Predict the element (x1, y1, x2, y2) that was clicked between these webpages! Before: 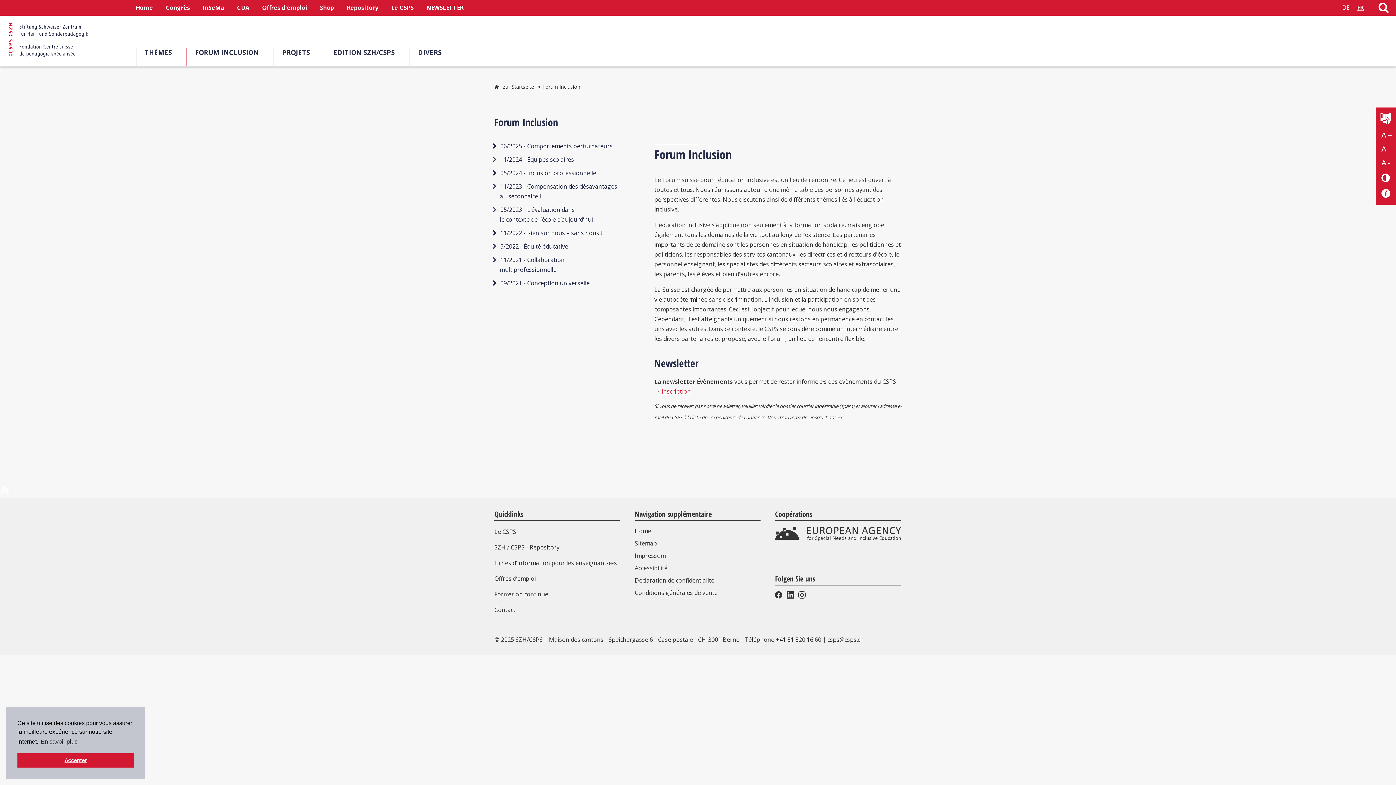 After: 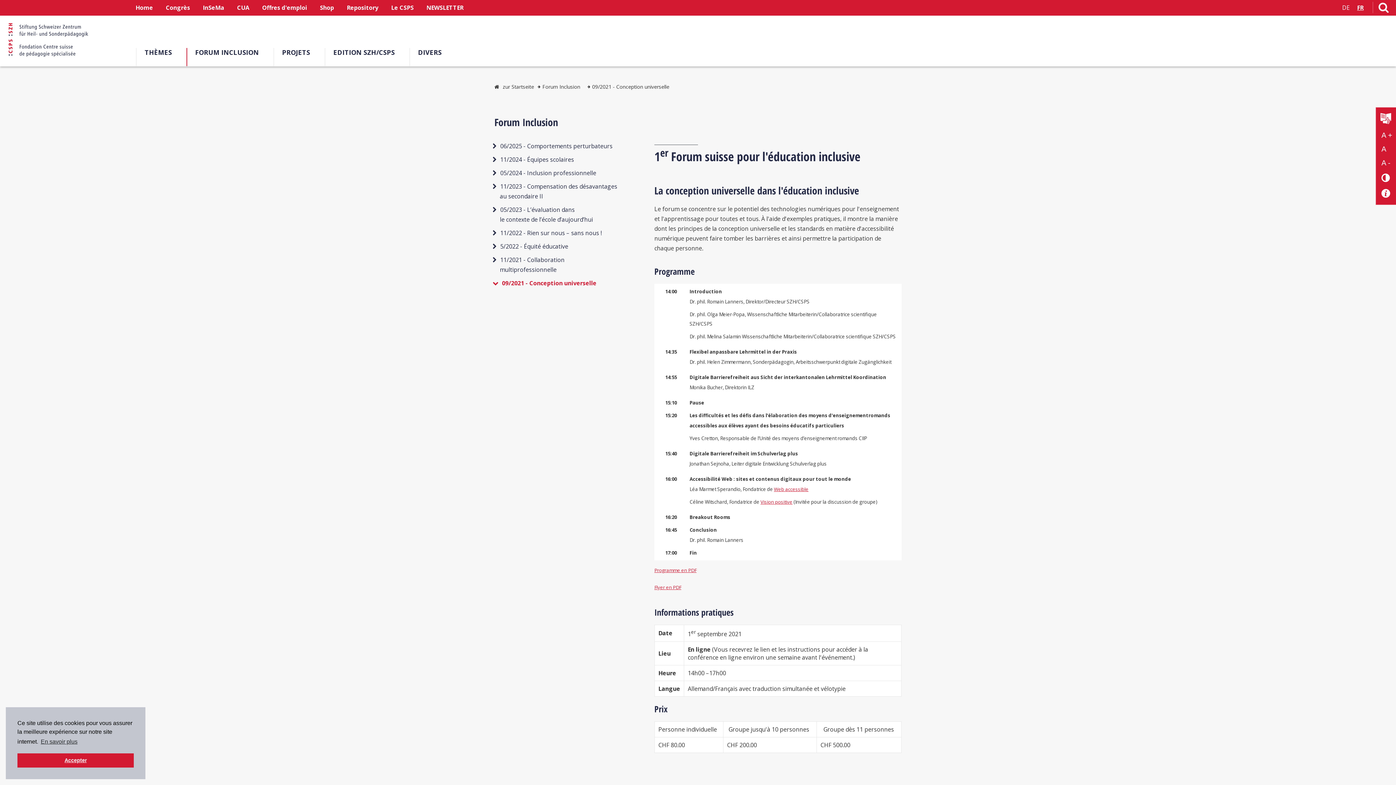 Action: label: 09/2021 - Conception universelle bbox: (500, 279, 589, 287)